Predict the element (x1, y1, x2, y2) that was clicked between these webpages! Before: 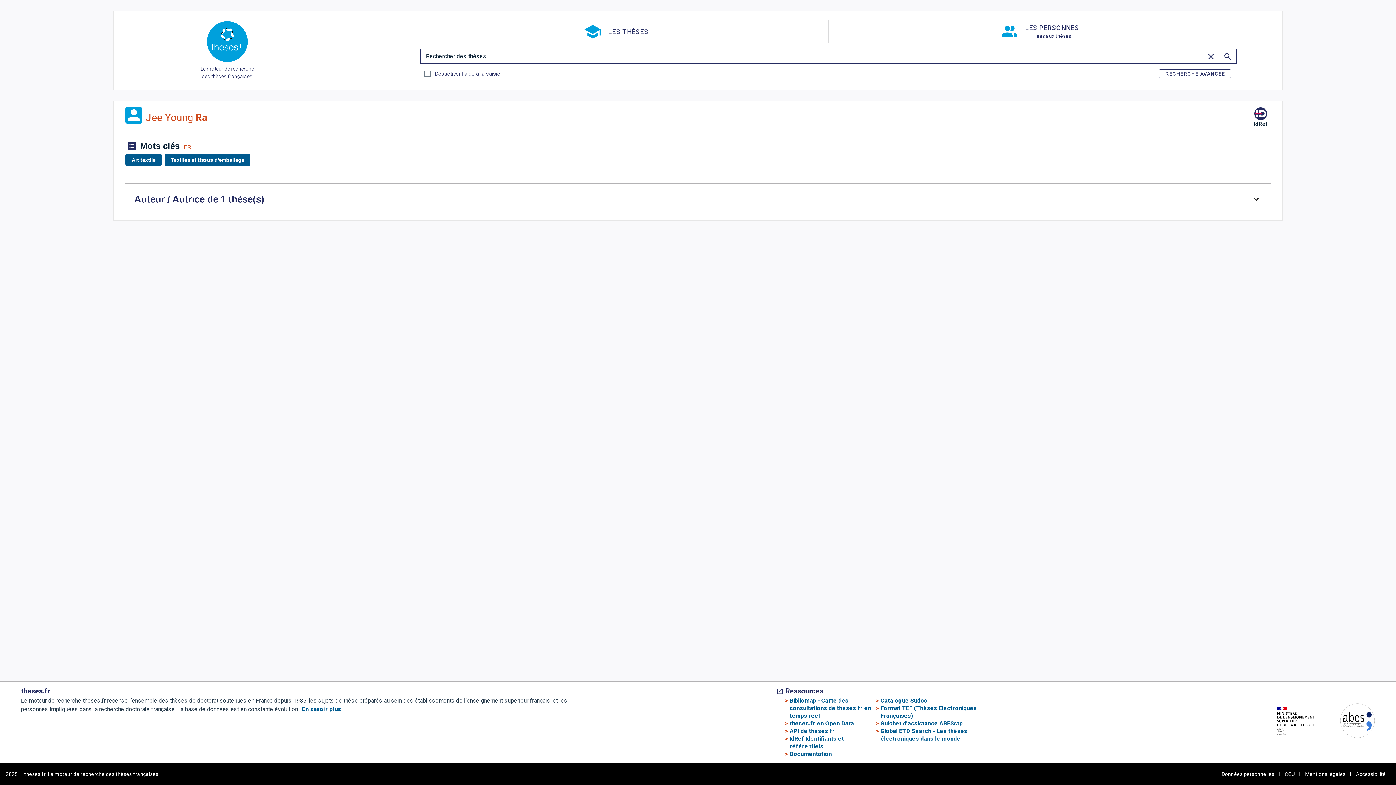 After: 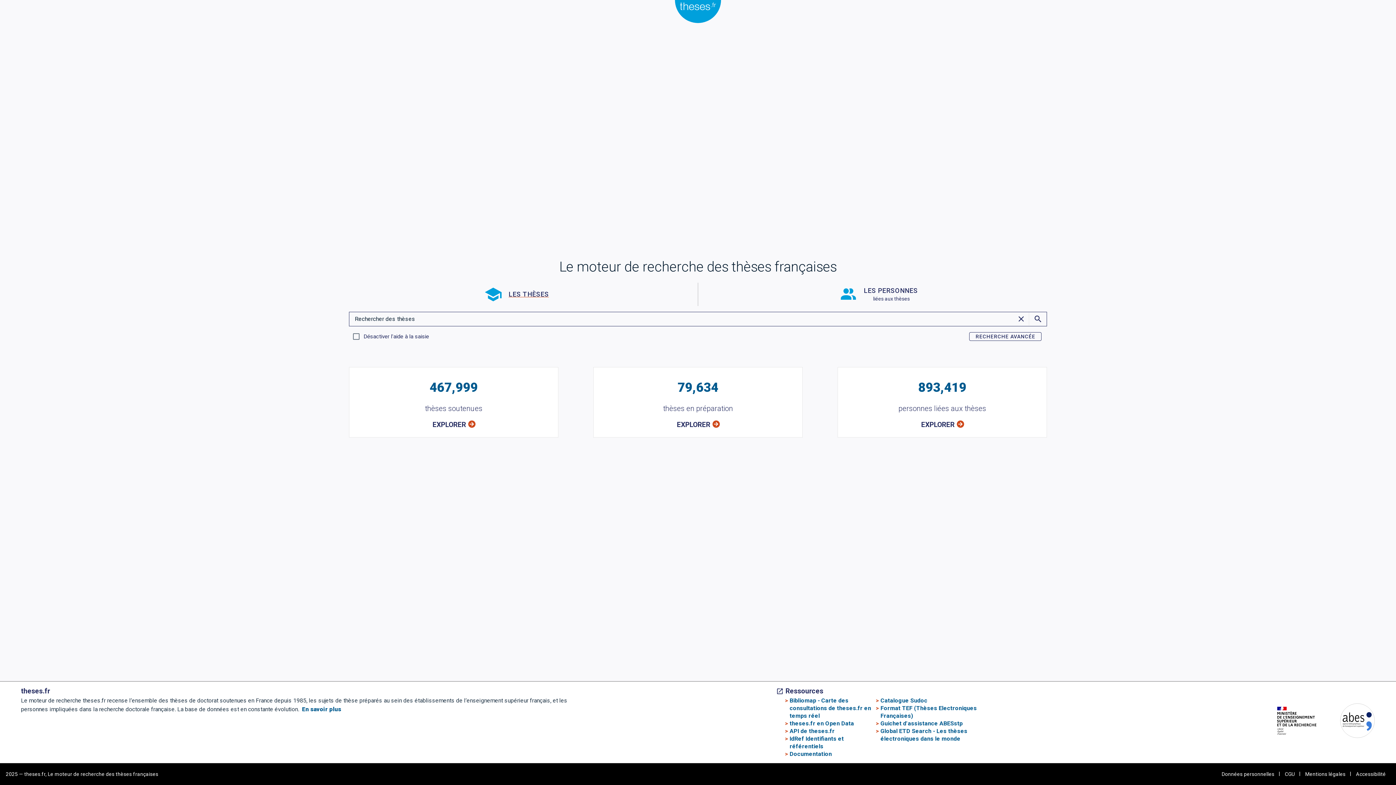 Action: bbox: (206, 20, 248, 65)